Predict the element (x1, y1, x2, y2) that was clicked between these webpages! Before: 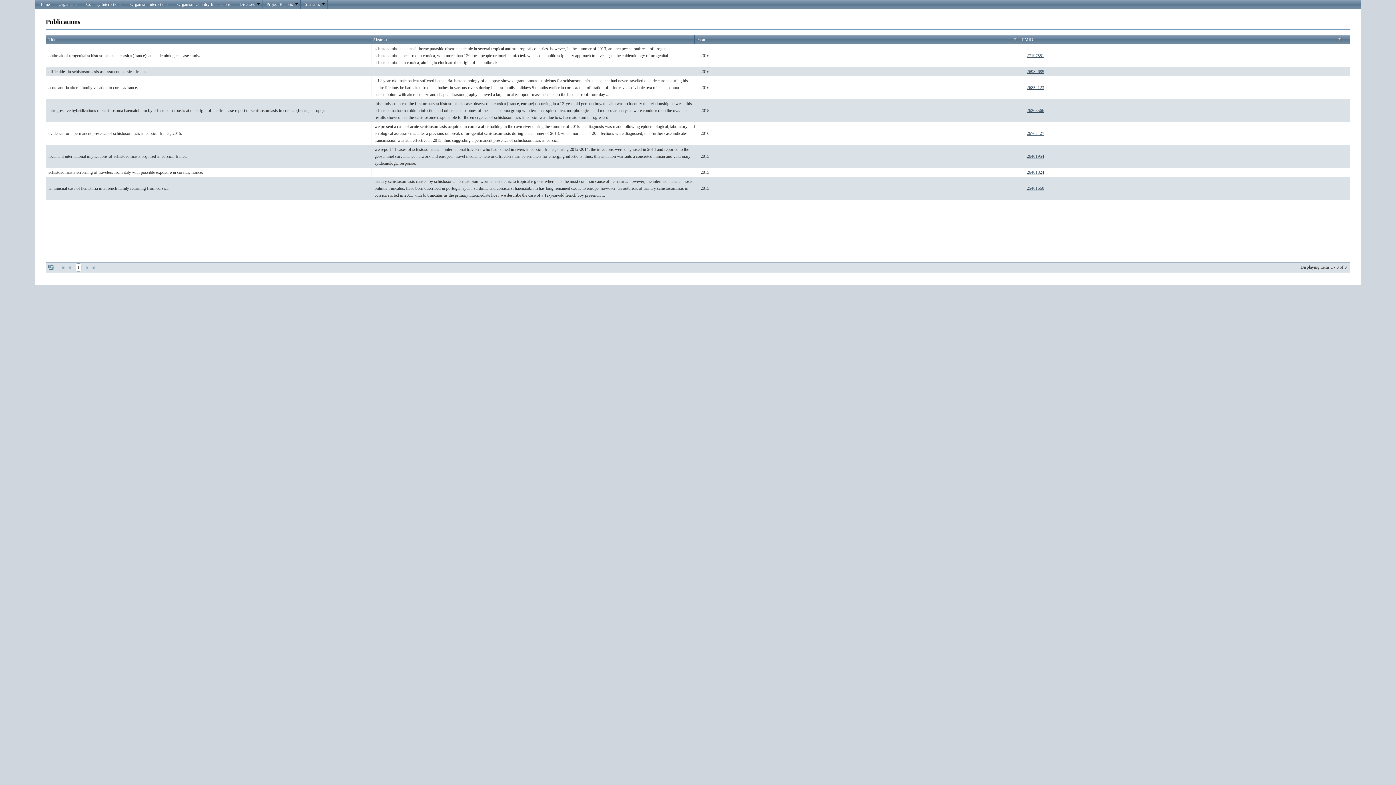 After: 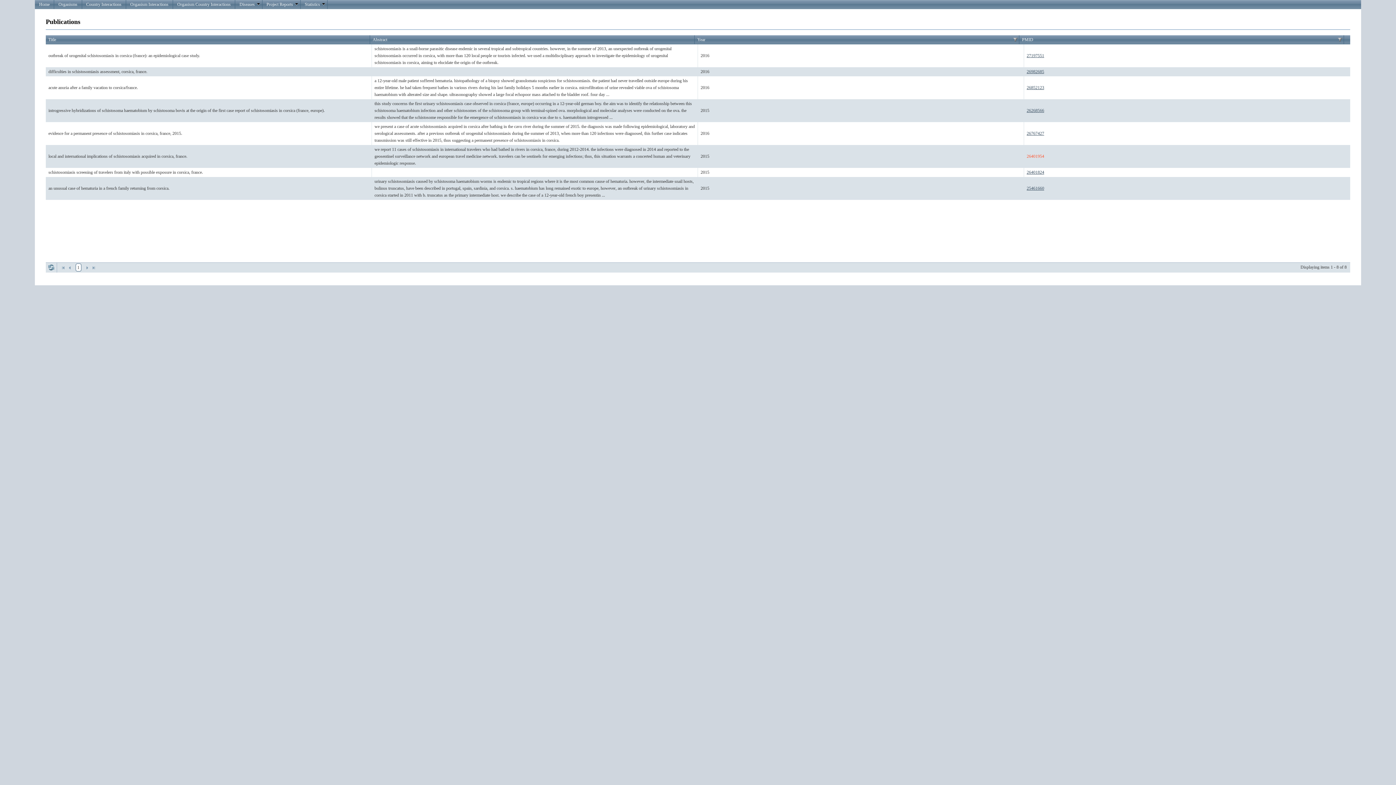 Action: bbox: (1026, 153, 1044, 158) label: 26401954